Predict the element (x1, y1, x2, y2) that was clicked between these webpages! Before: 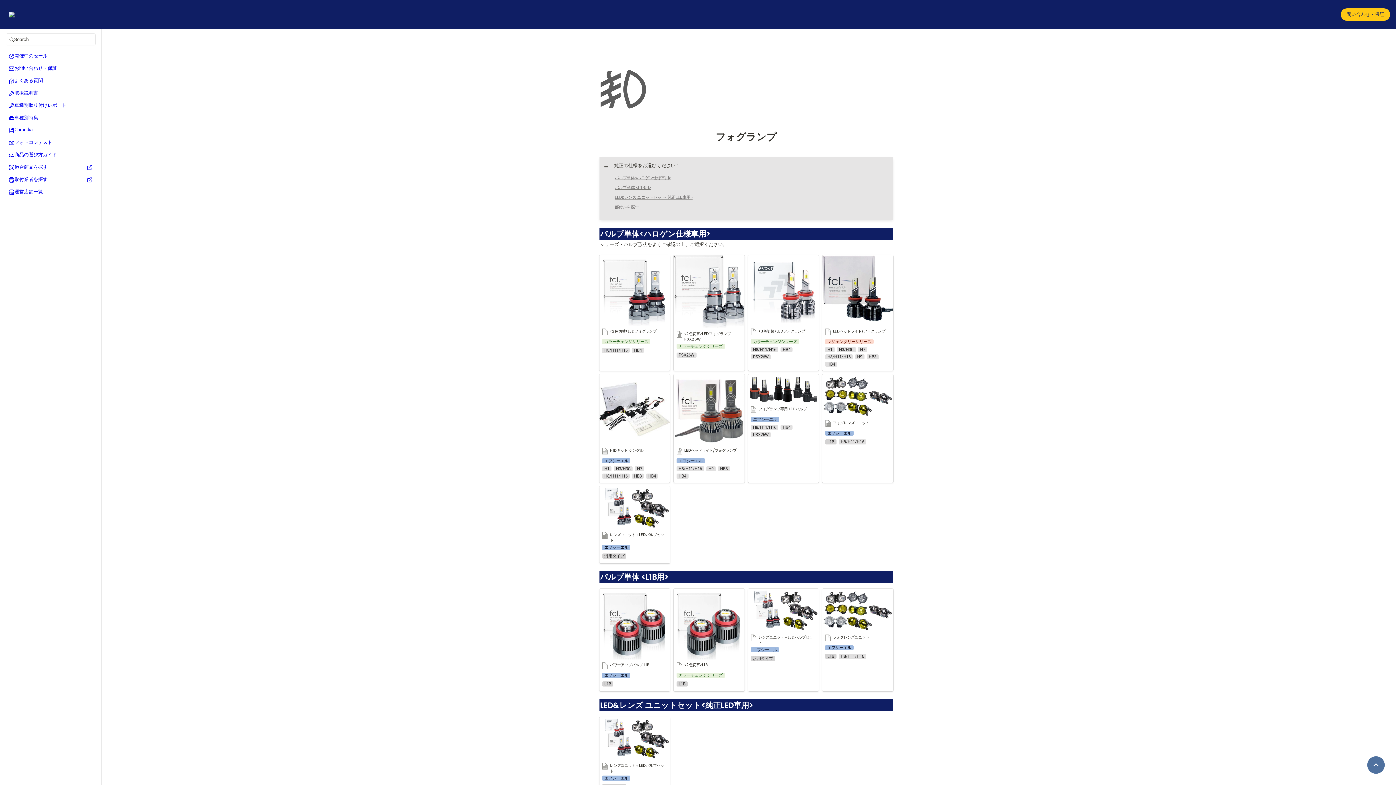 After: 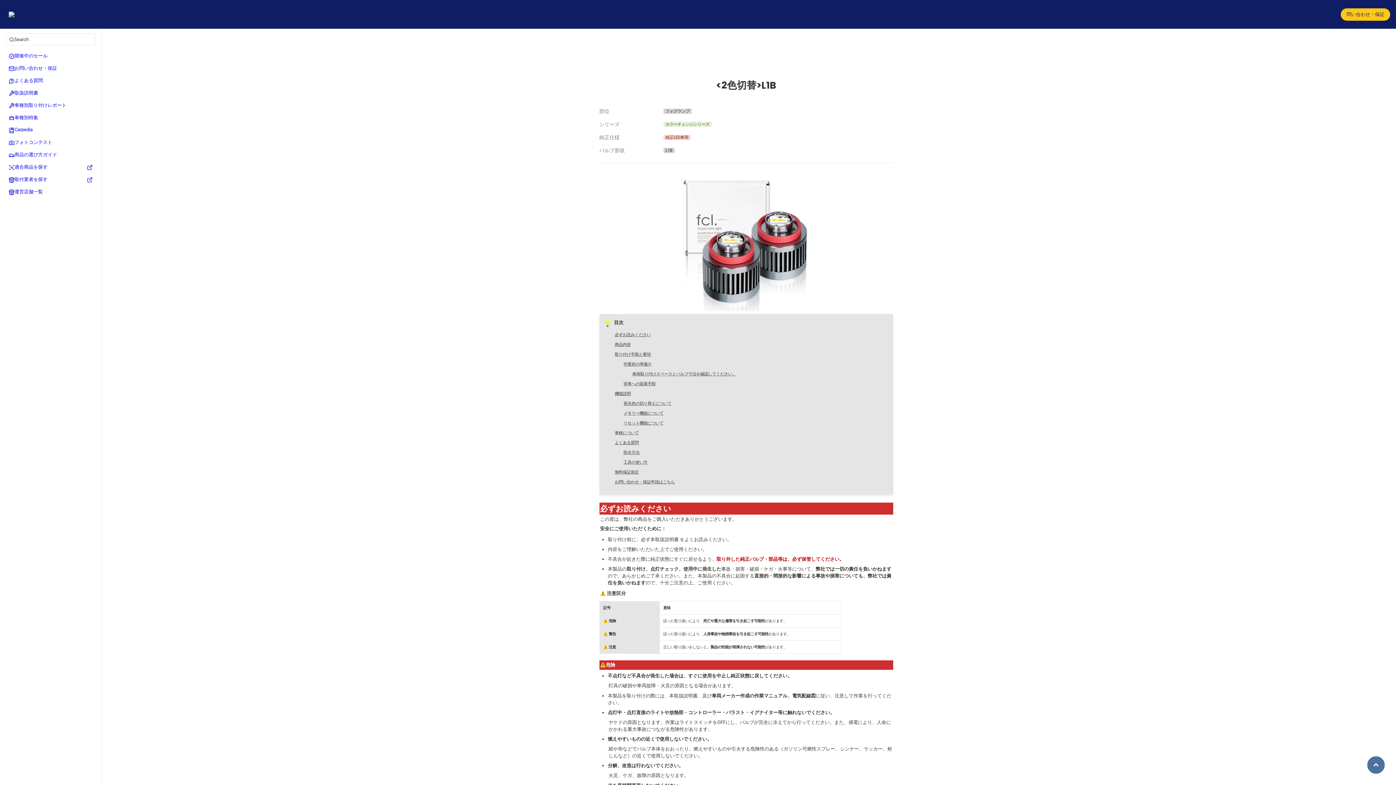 Action: bbox: (673, 589, 744, 691) label: <2色切替>L1B